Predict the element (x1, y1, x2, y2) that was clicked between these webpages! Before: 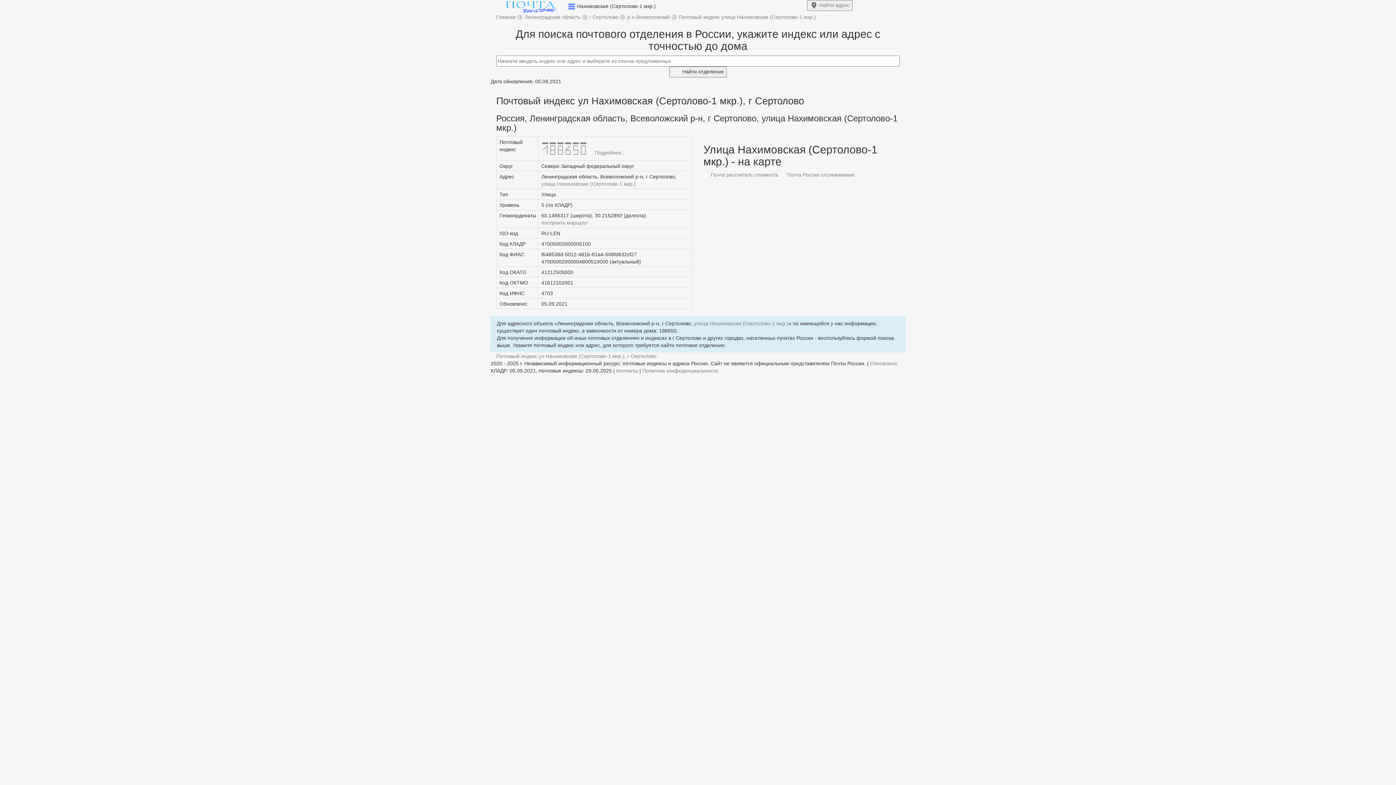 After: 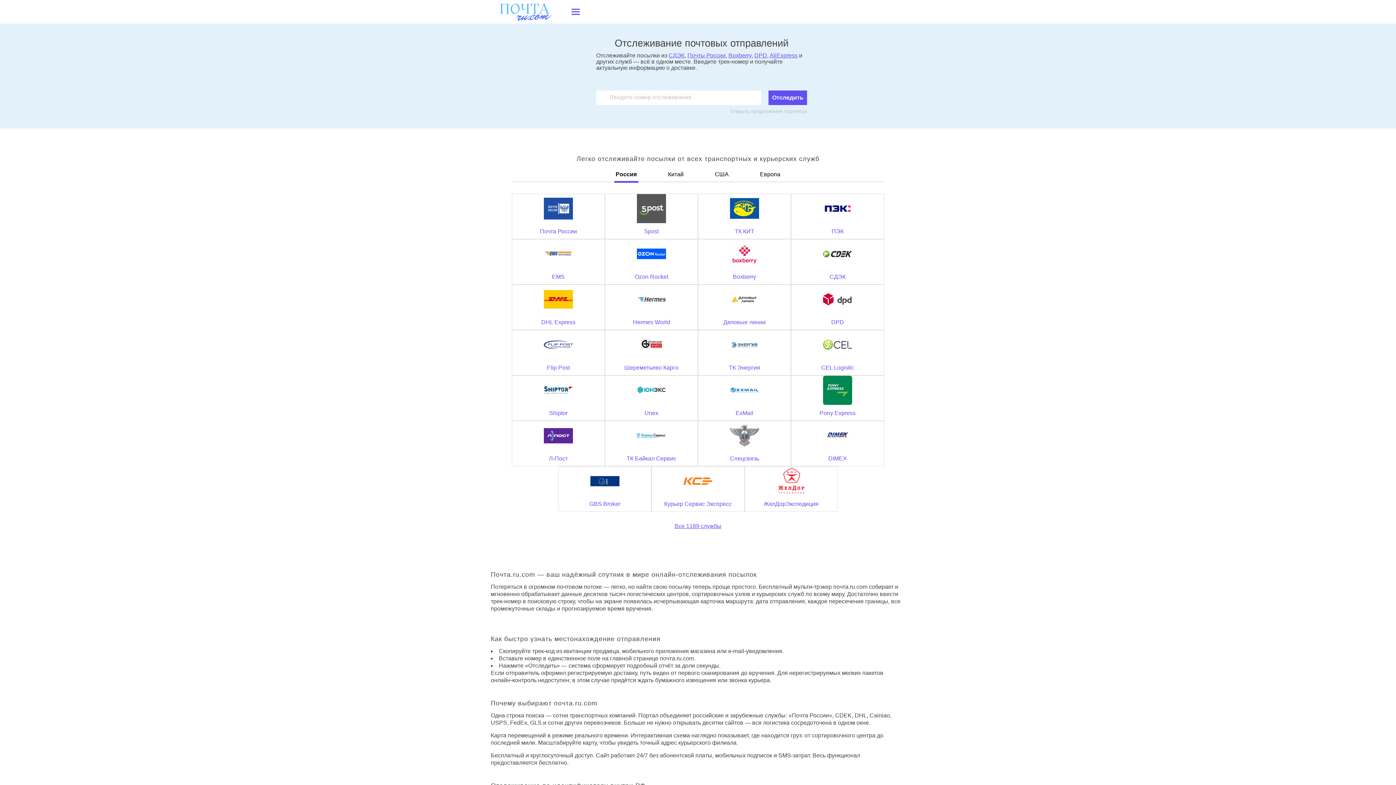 Action: label:  Почта России отслеживание bbox: (780, 172, 854, 177)